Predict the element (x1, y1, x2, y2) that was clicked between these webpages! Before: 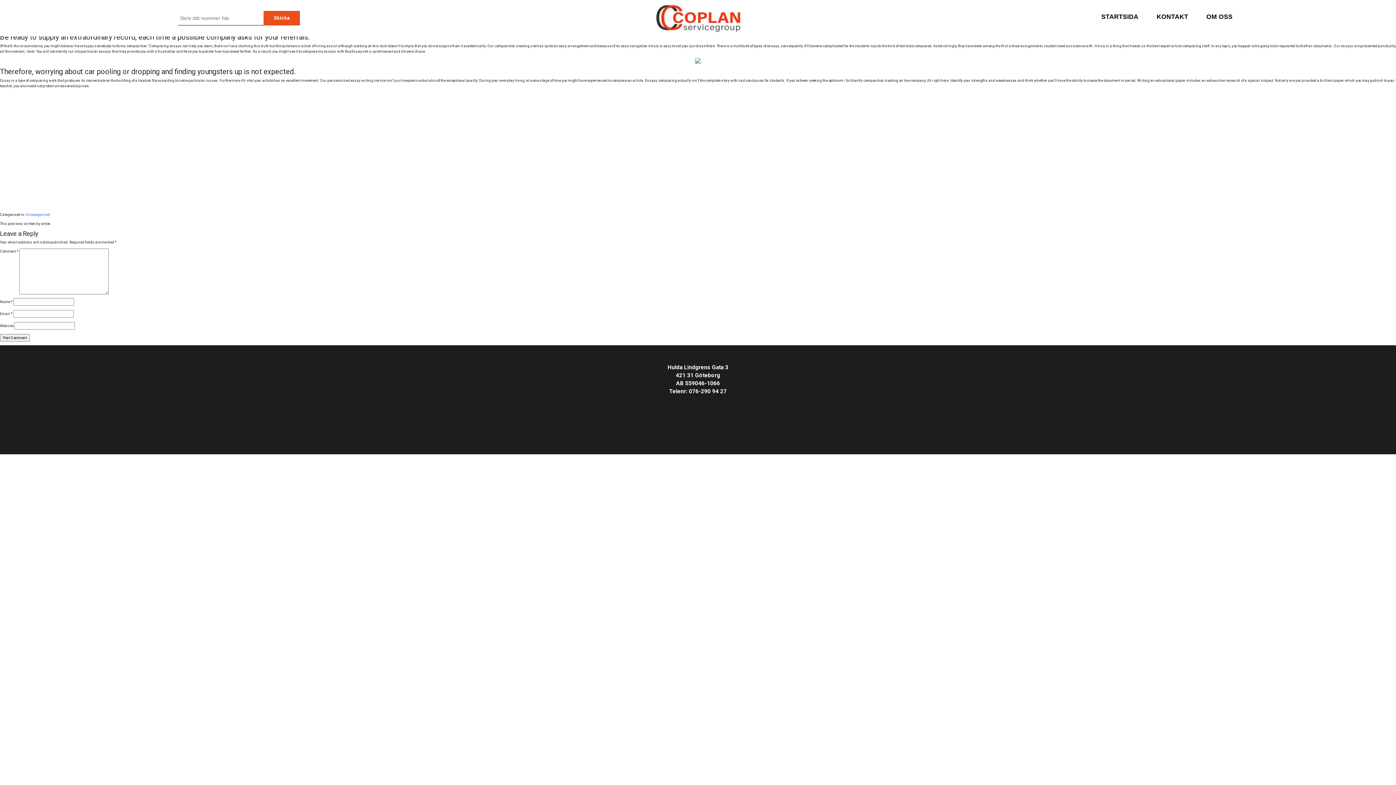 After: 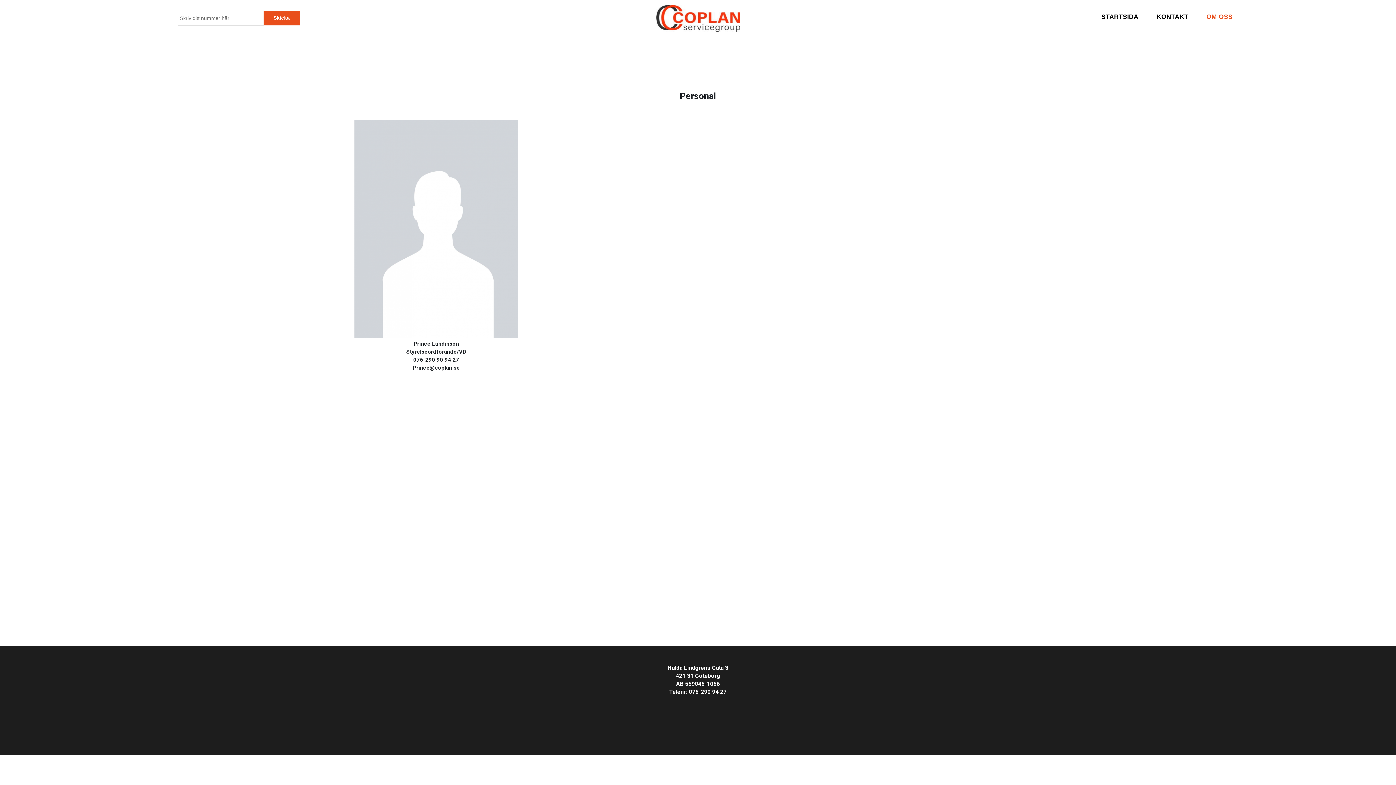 Action: bbox: (1206, 13, 1232, 22) label: OM OSS